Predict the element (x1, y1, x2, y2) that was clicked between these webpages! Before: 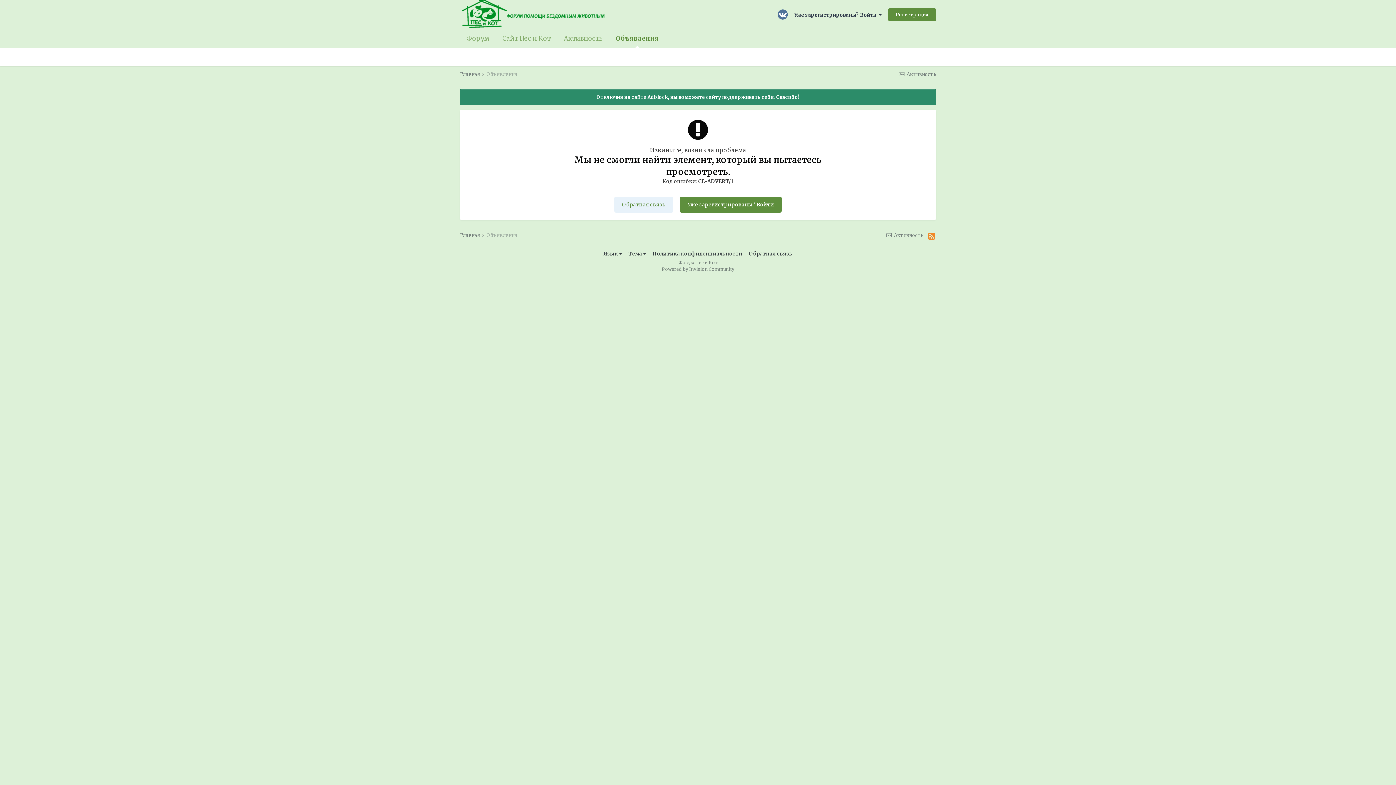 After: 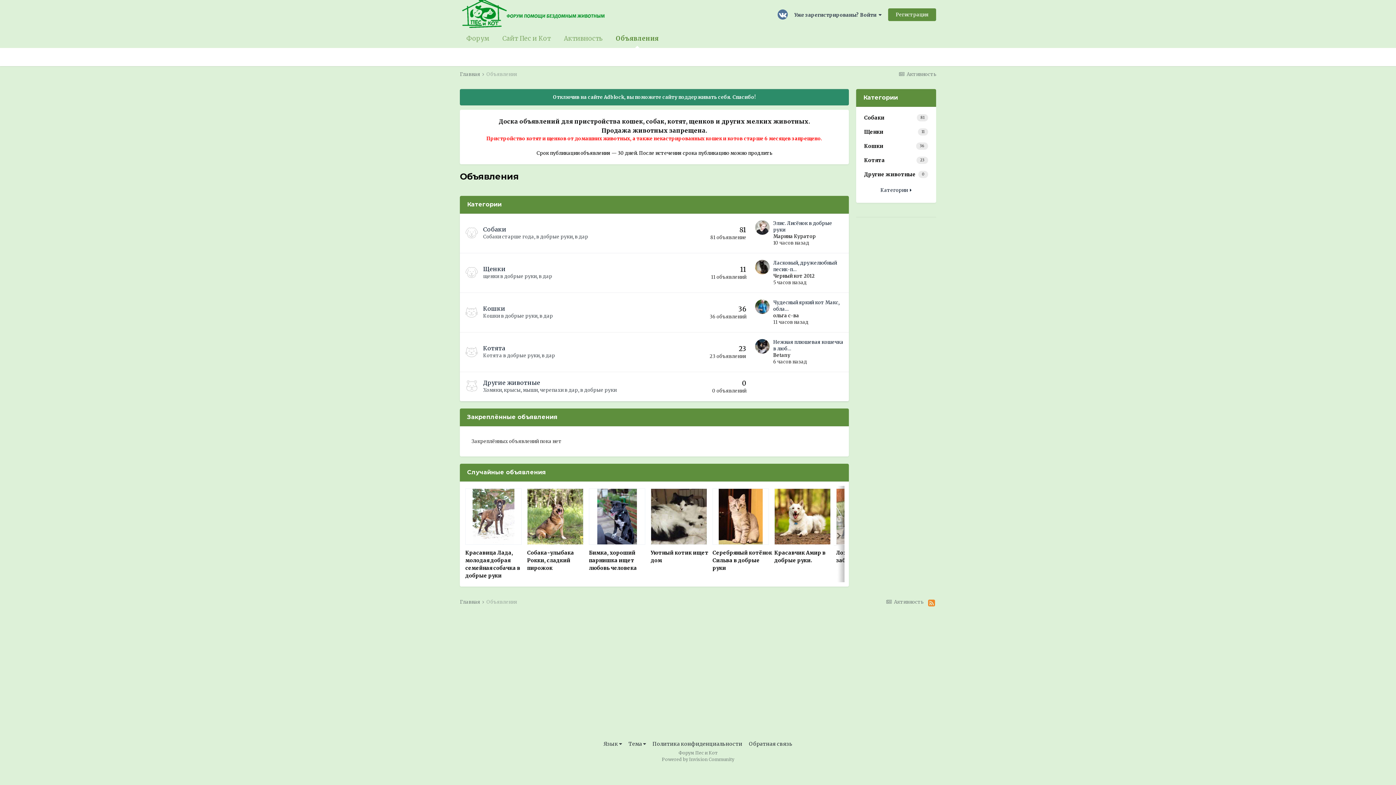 Action: bbox: (486, 71, 517, 77) label: Объявления